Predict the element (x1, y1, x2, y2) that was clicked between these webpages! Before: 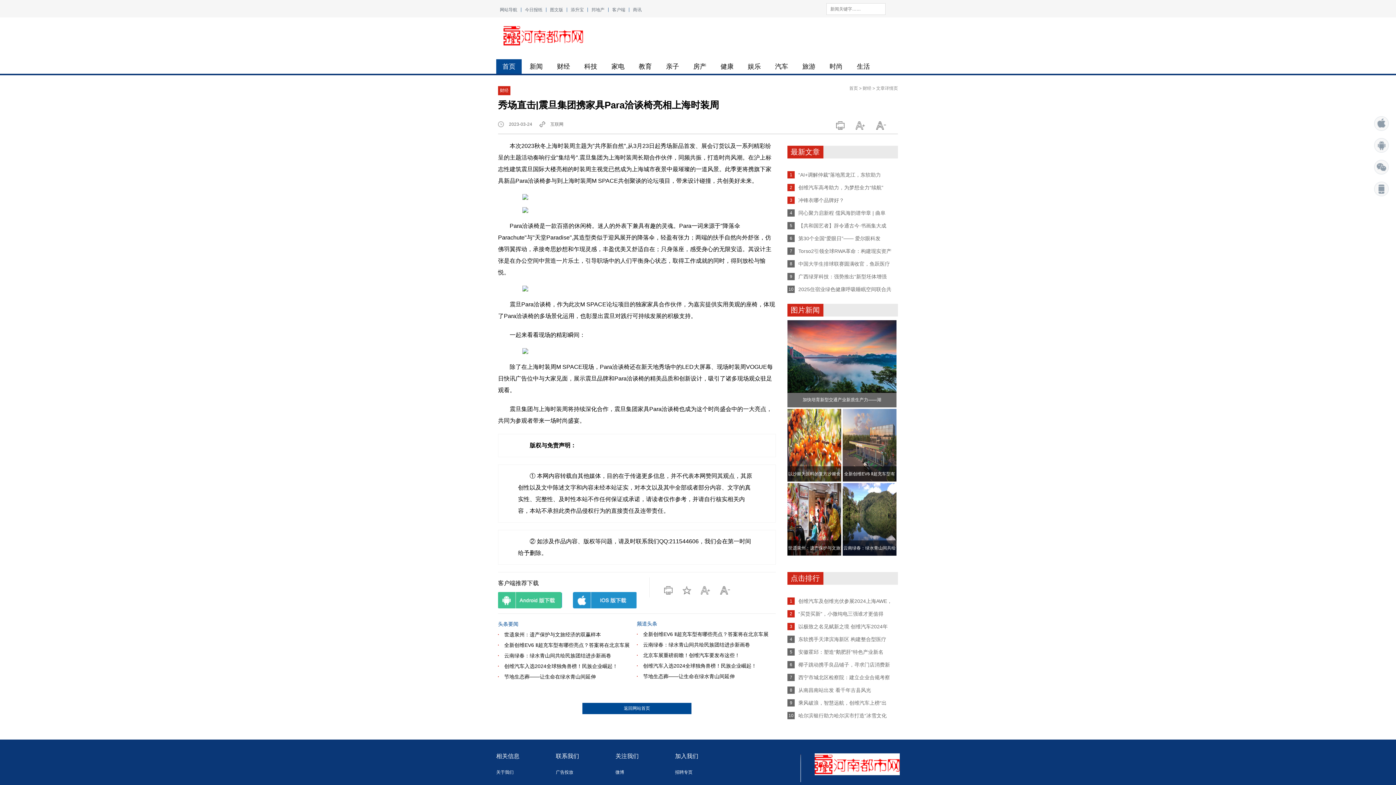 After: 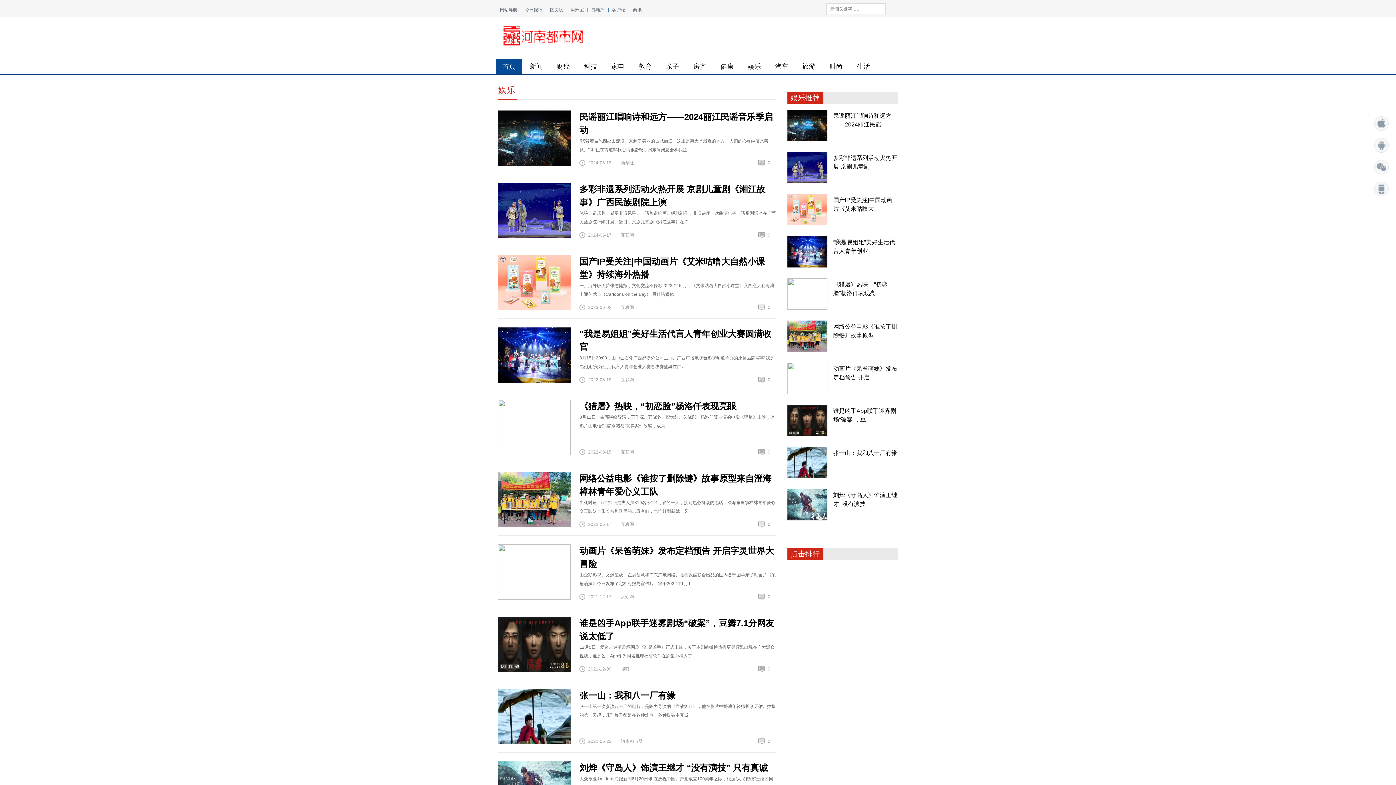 Action: bbox: (741, 59, 767, 73) label: 娱乐